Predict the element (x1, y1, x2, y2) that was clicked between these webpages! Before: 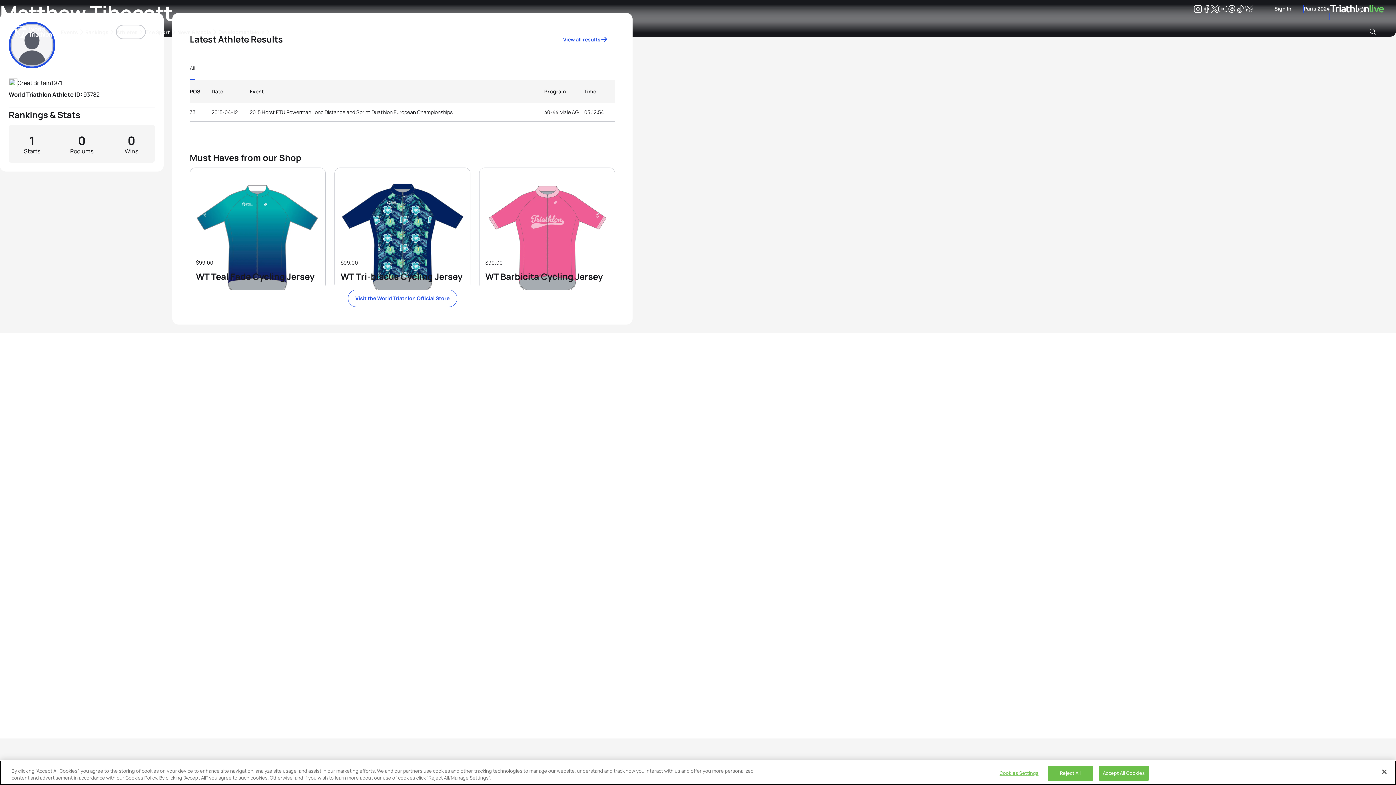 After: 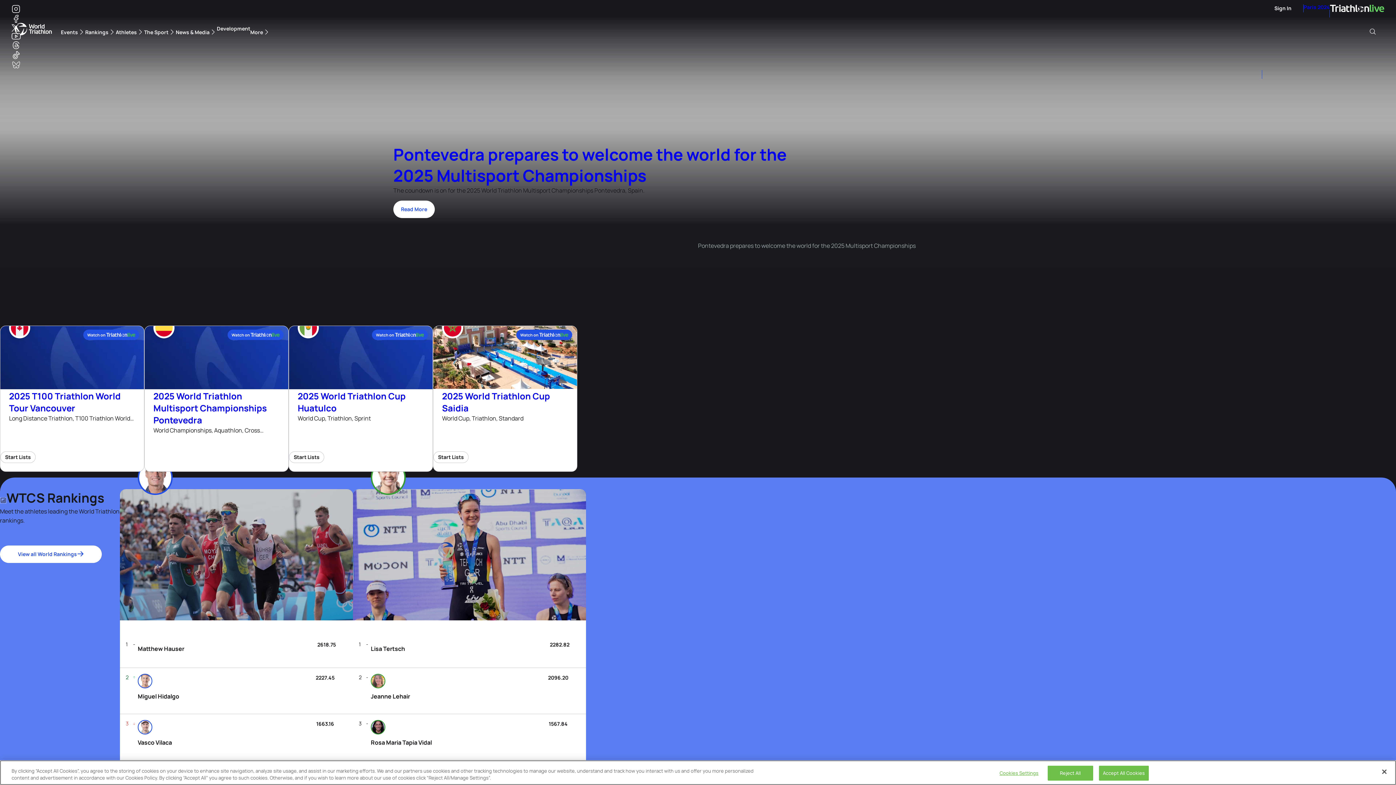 Action: bbox: (14, 22, 52, 41) label: World Triathlon